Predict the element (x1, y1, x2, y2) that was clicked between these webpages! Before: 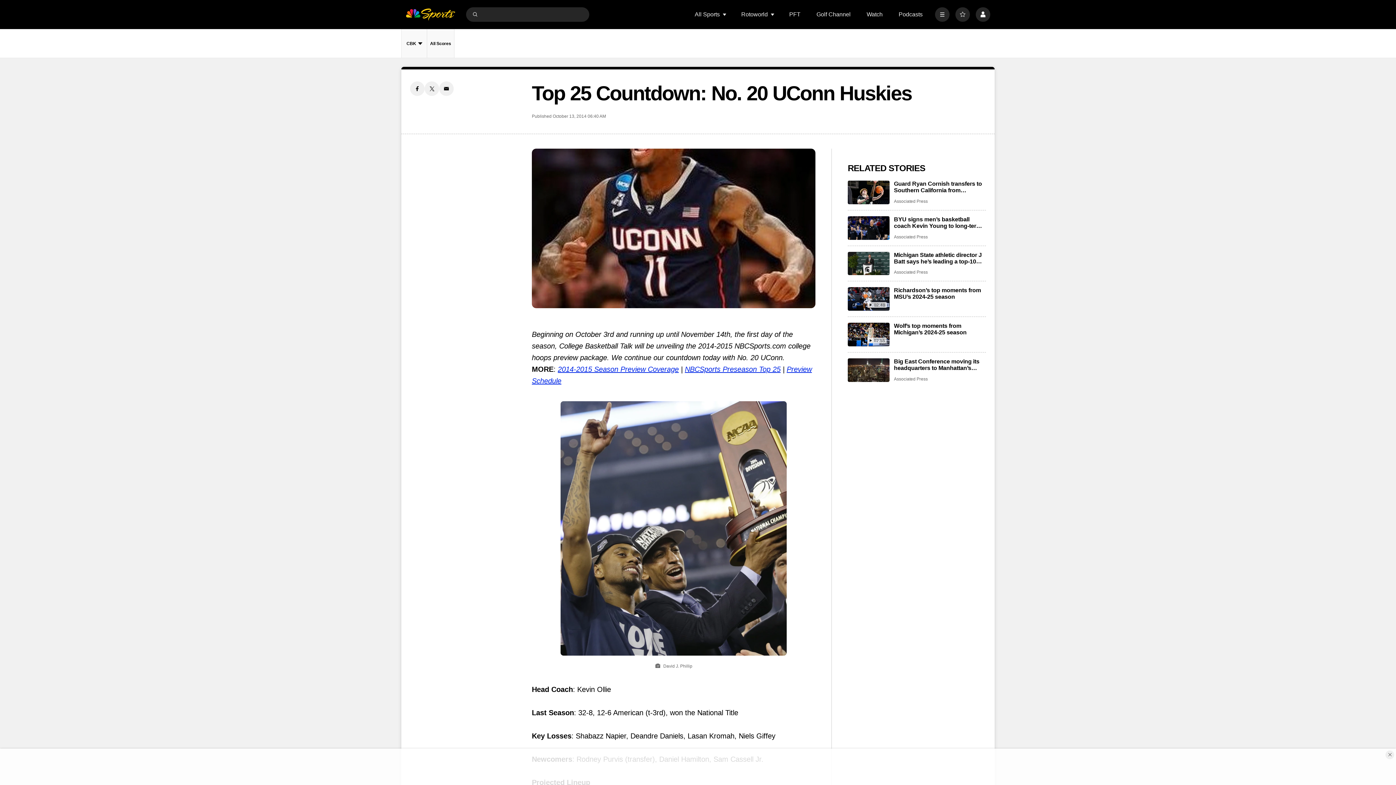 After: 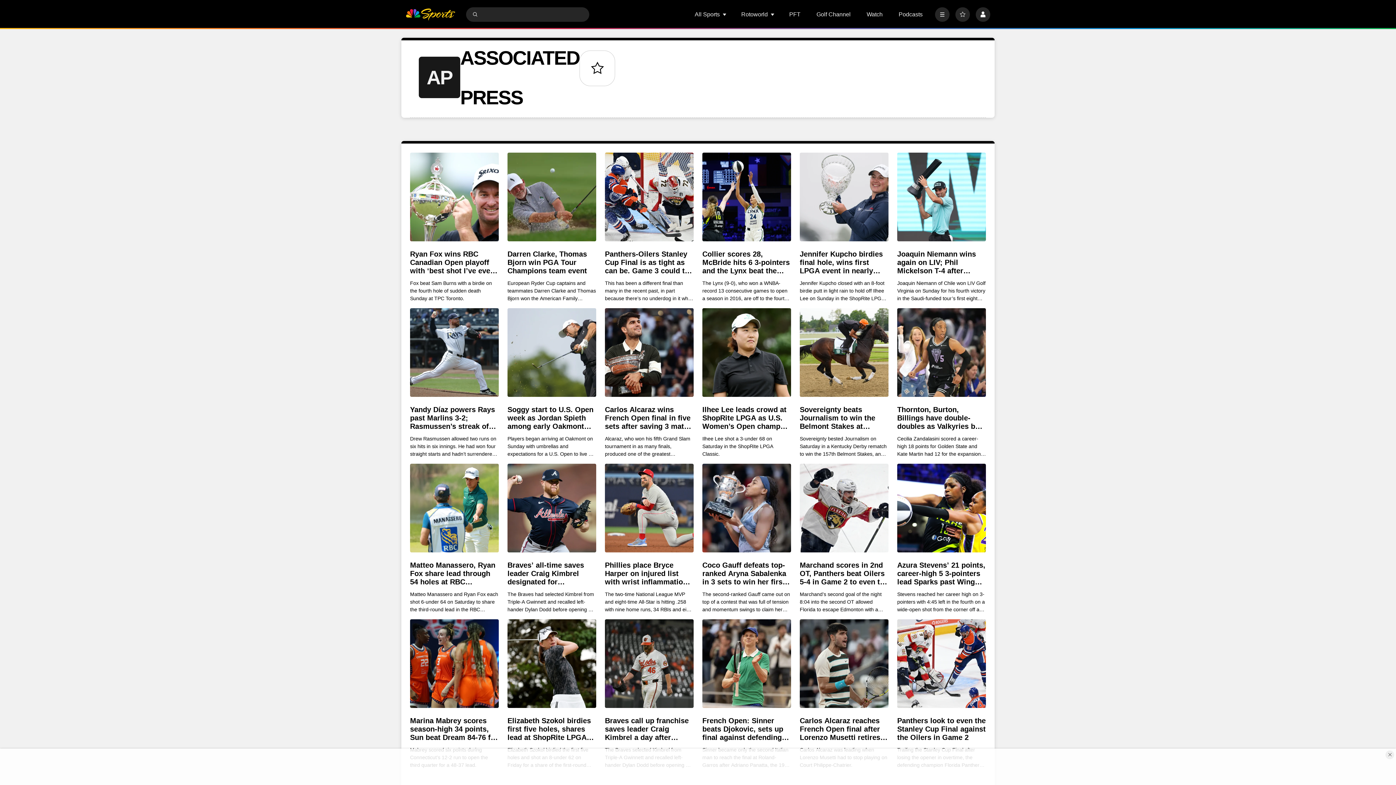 Action: bbox: (894, 198, 928, 204) label: Associated Press